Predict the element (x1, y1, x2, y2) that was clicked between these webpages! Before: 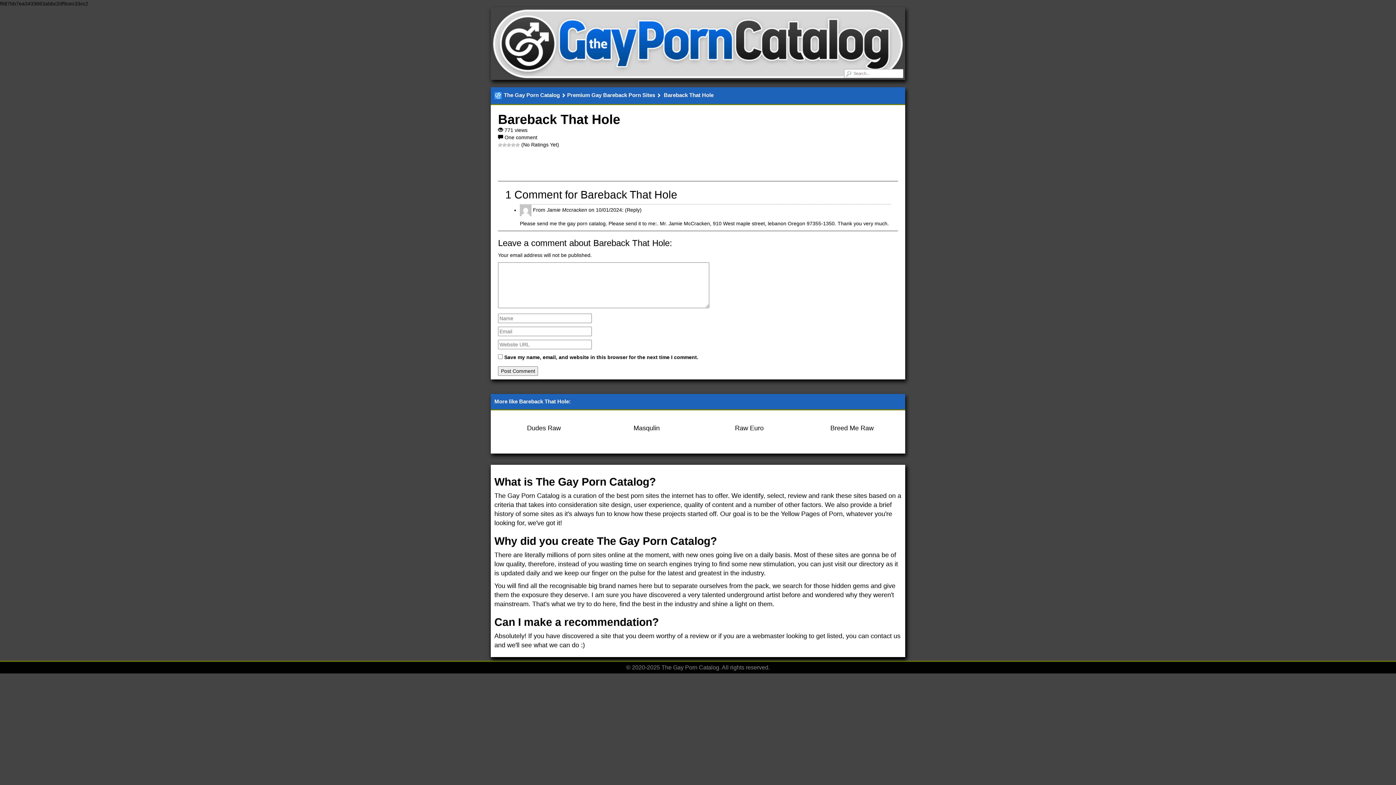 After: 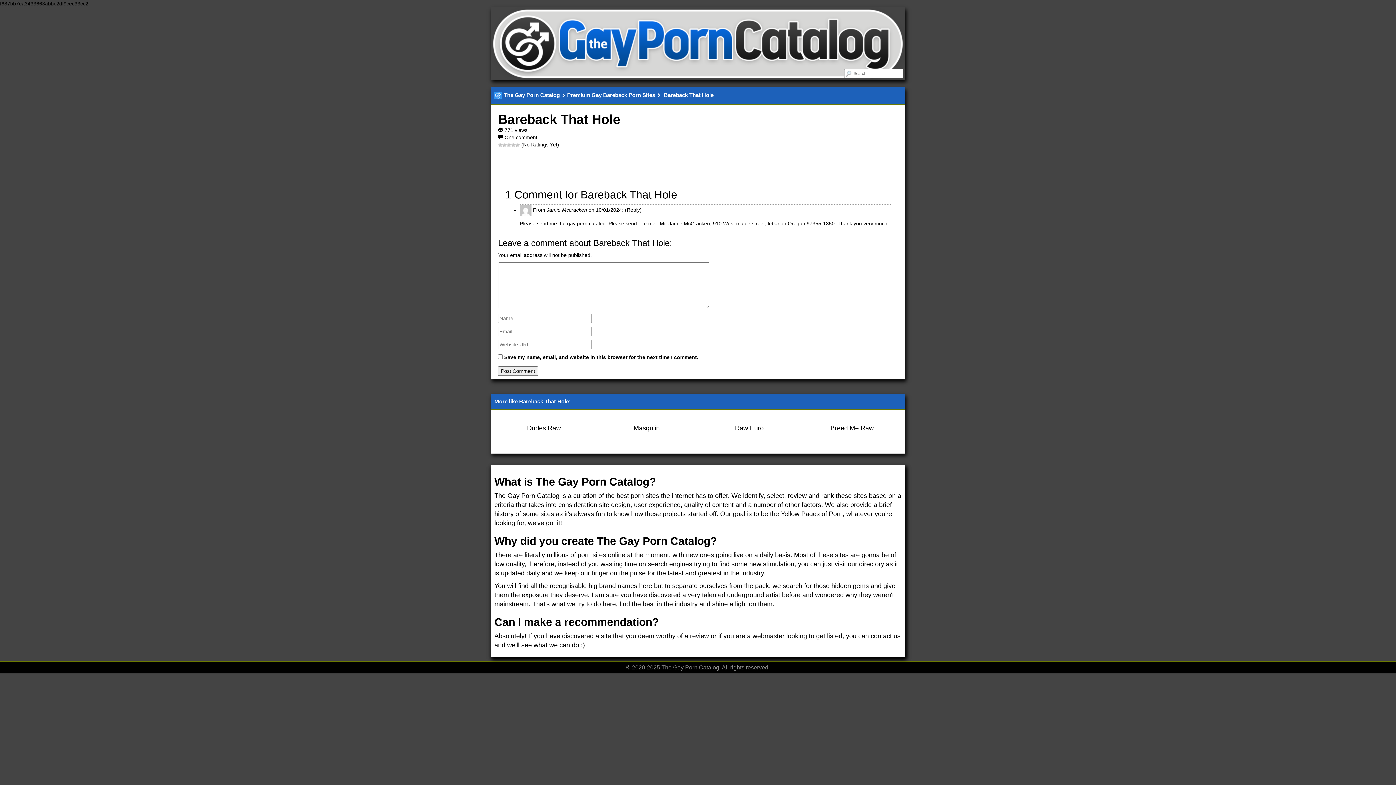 Action: bbox: (600, 425, 692, 432) label: Masqulin